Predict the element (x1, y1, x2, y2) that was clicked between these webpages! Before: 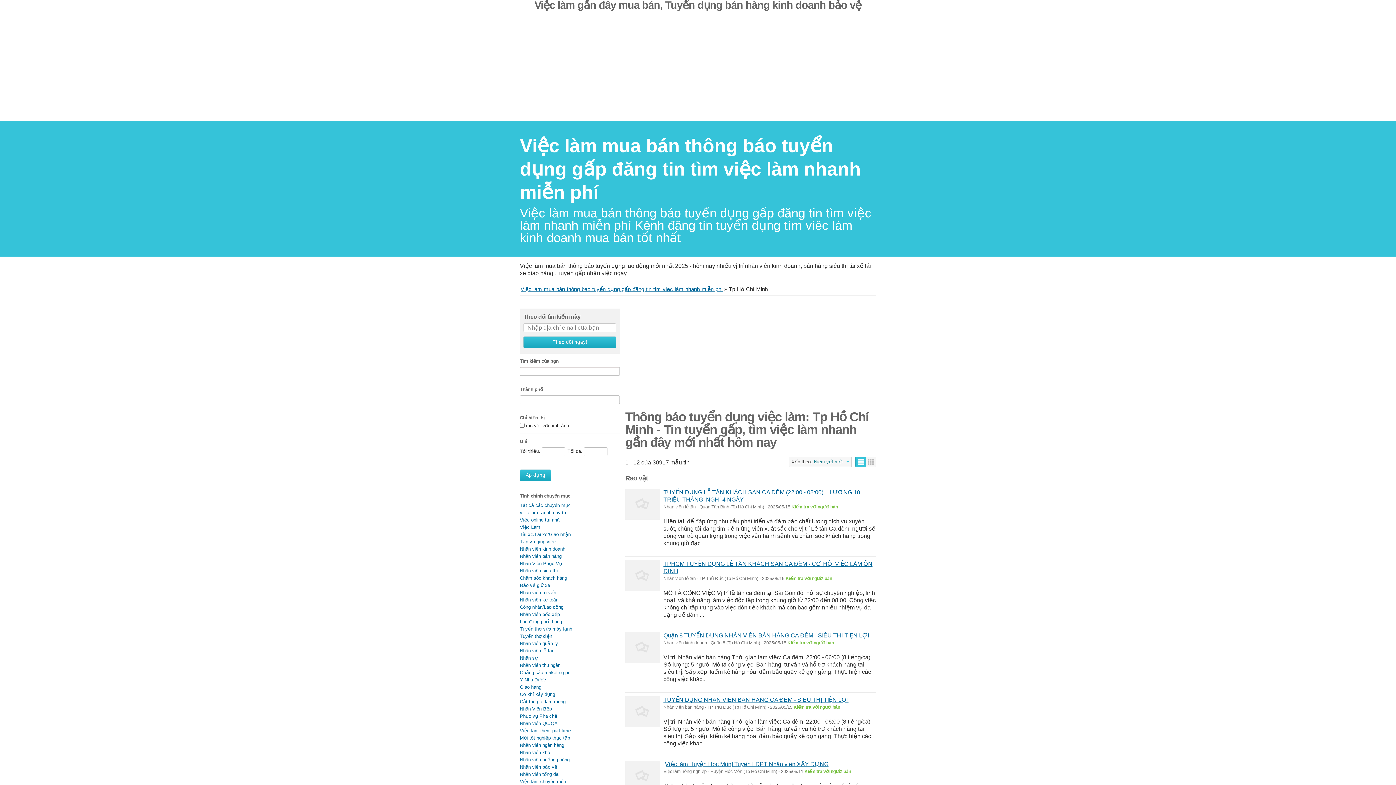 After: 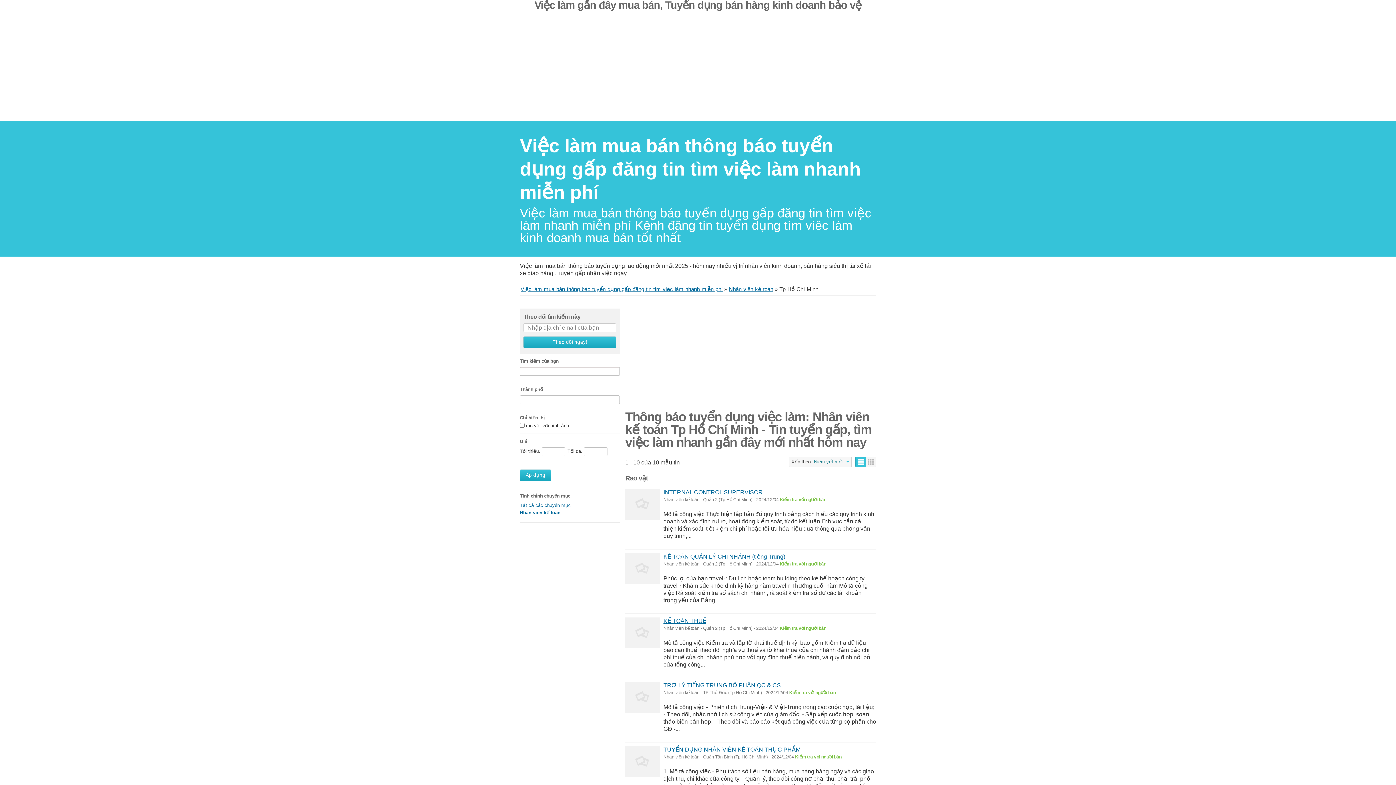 Action: label: Nhân viên kế toán bbox: (520, 597, 558, 602)